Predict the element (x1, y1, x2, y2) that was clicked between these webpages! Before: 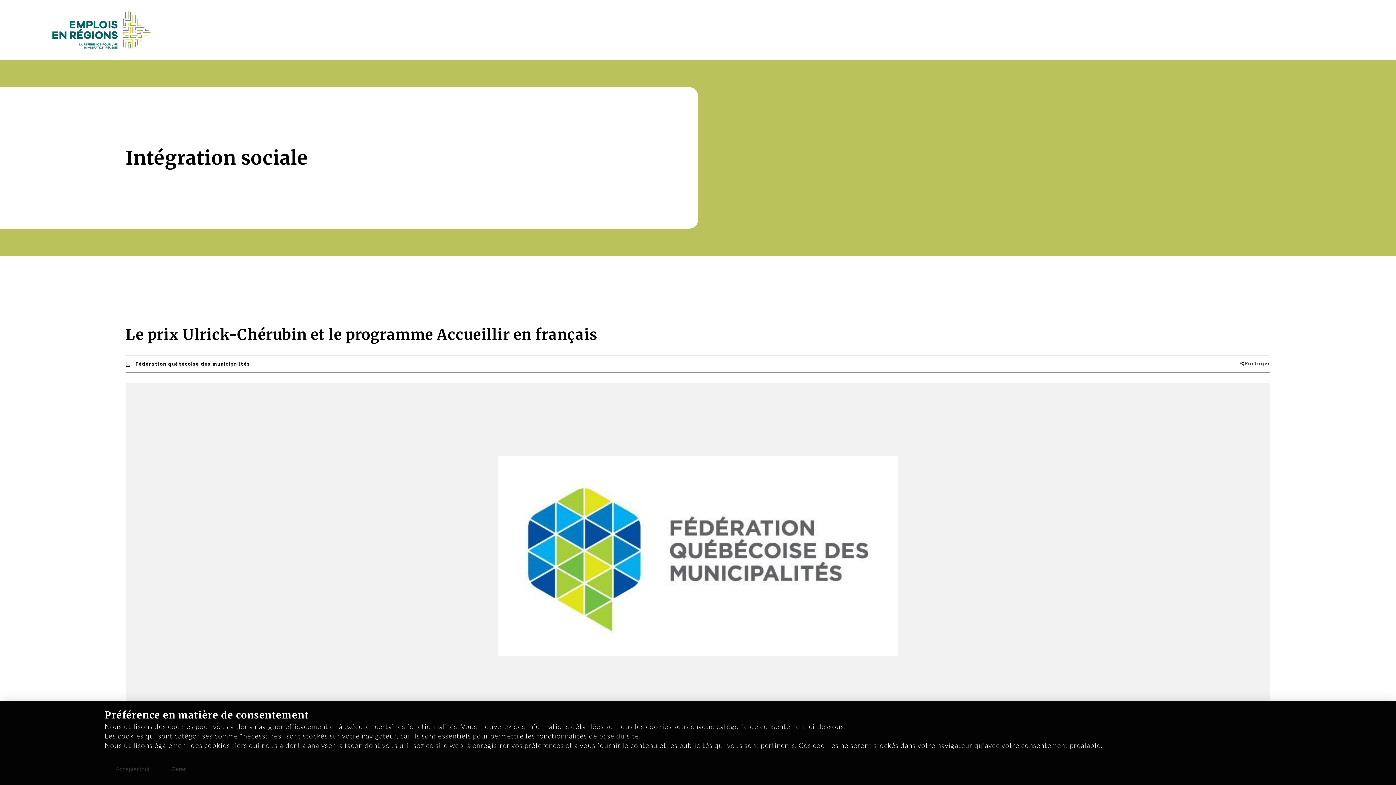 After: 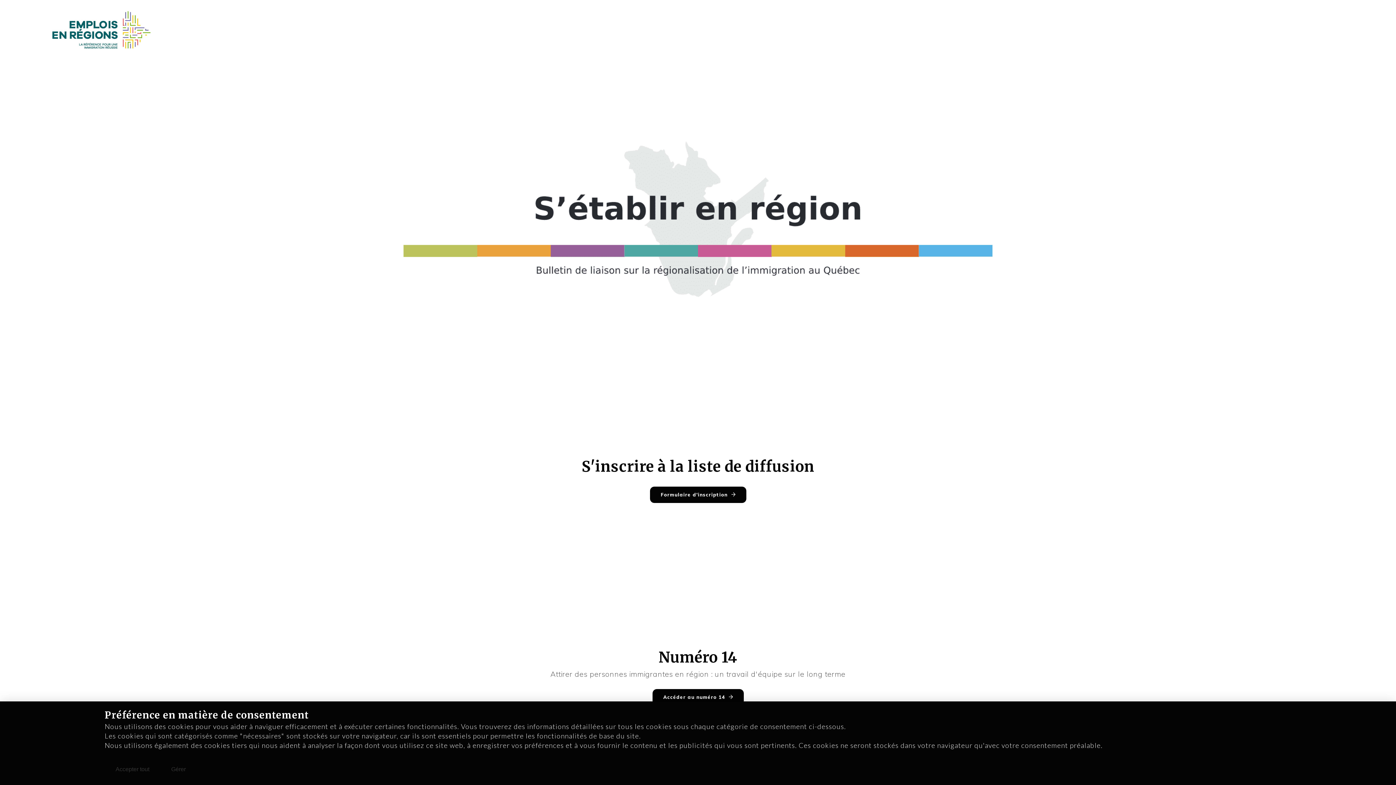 Action: bbox: (52, 11, 150, 48)